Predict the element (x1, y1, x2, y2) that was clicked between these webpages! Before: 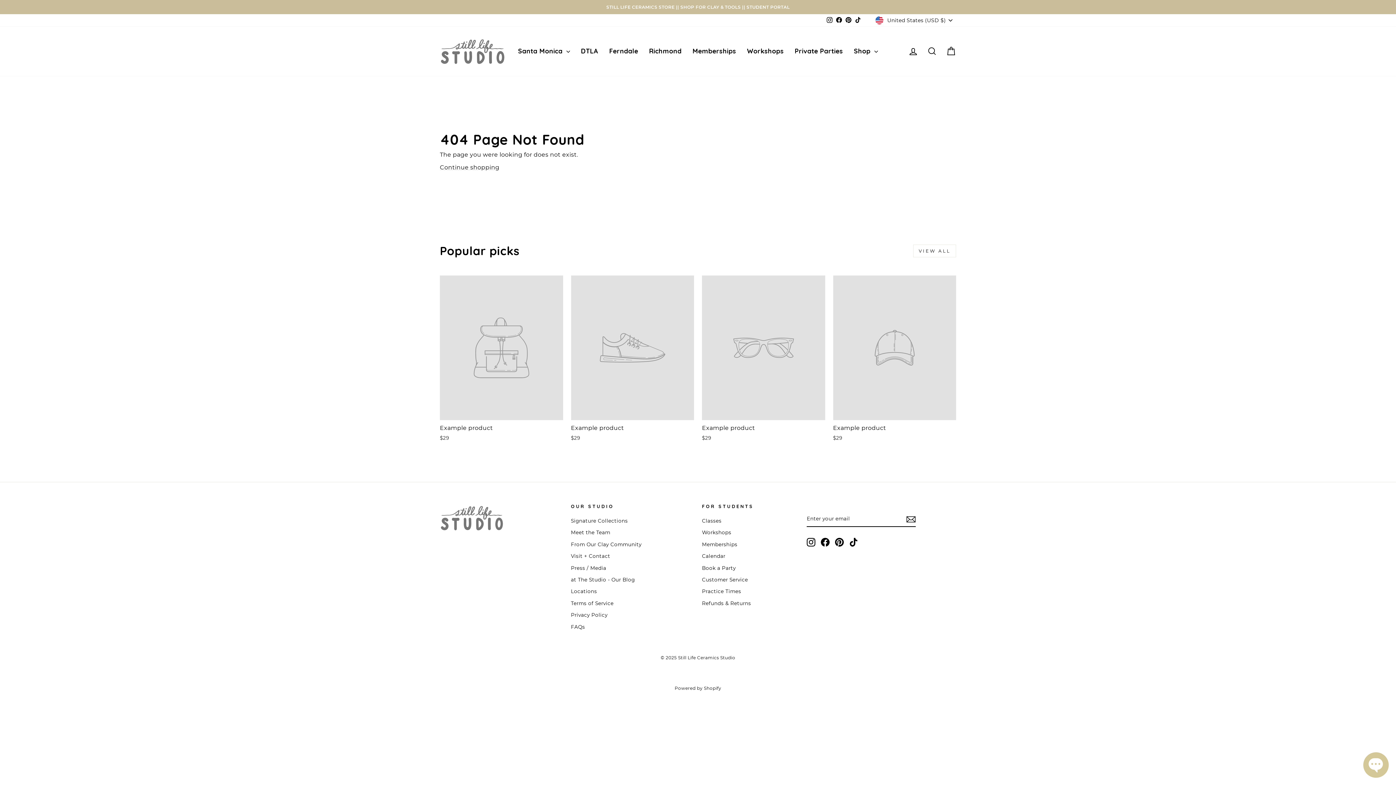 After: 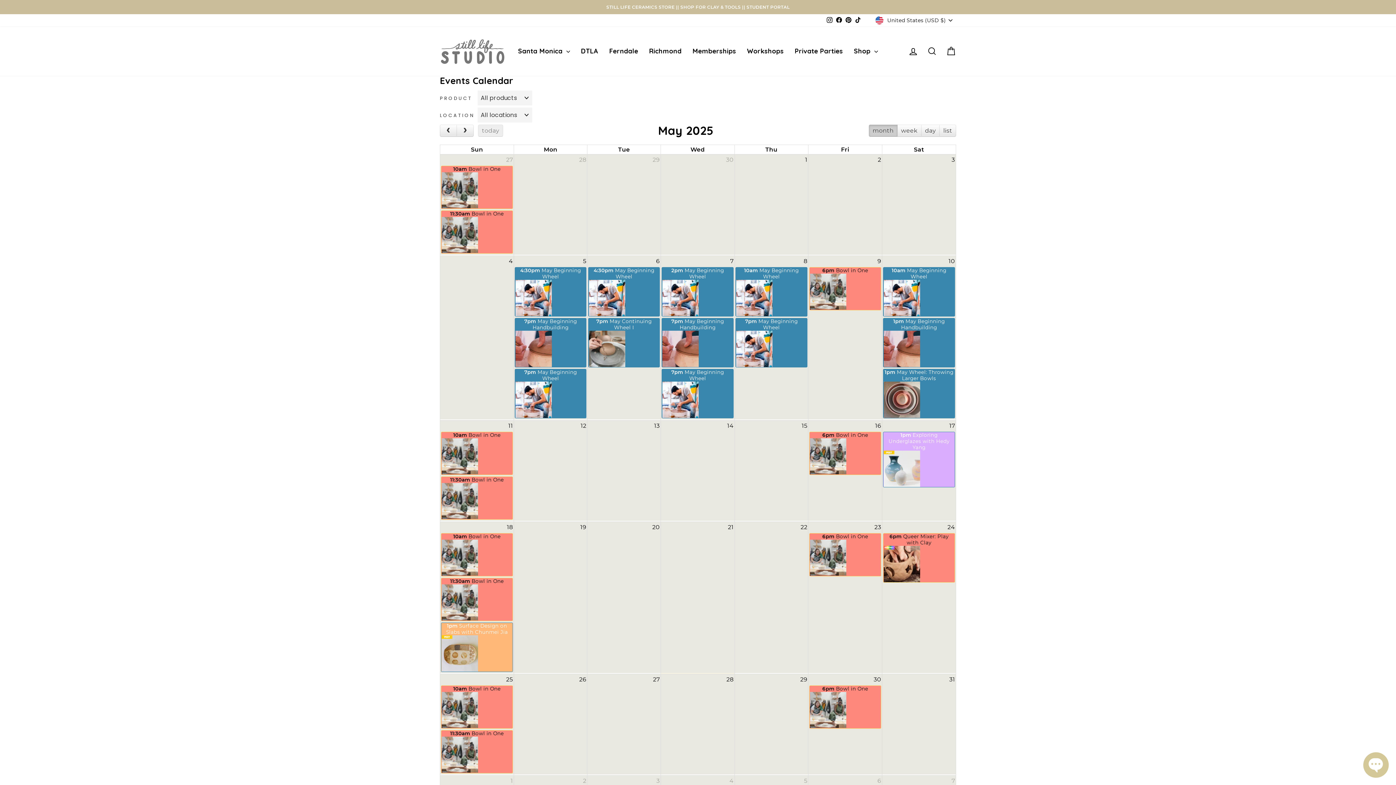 Action: label: Calendar bbox: (702, 551, 725, 561)